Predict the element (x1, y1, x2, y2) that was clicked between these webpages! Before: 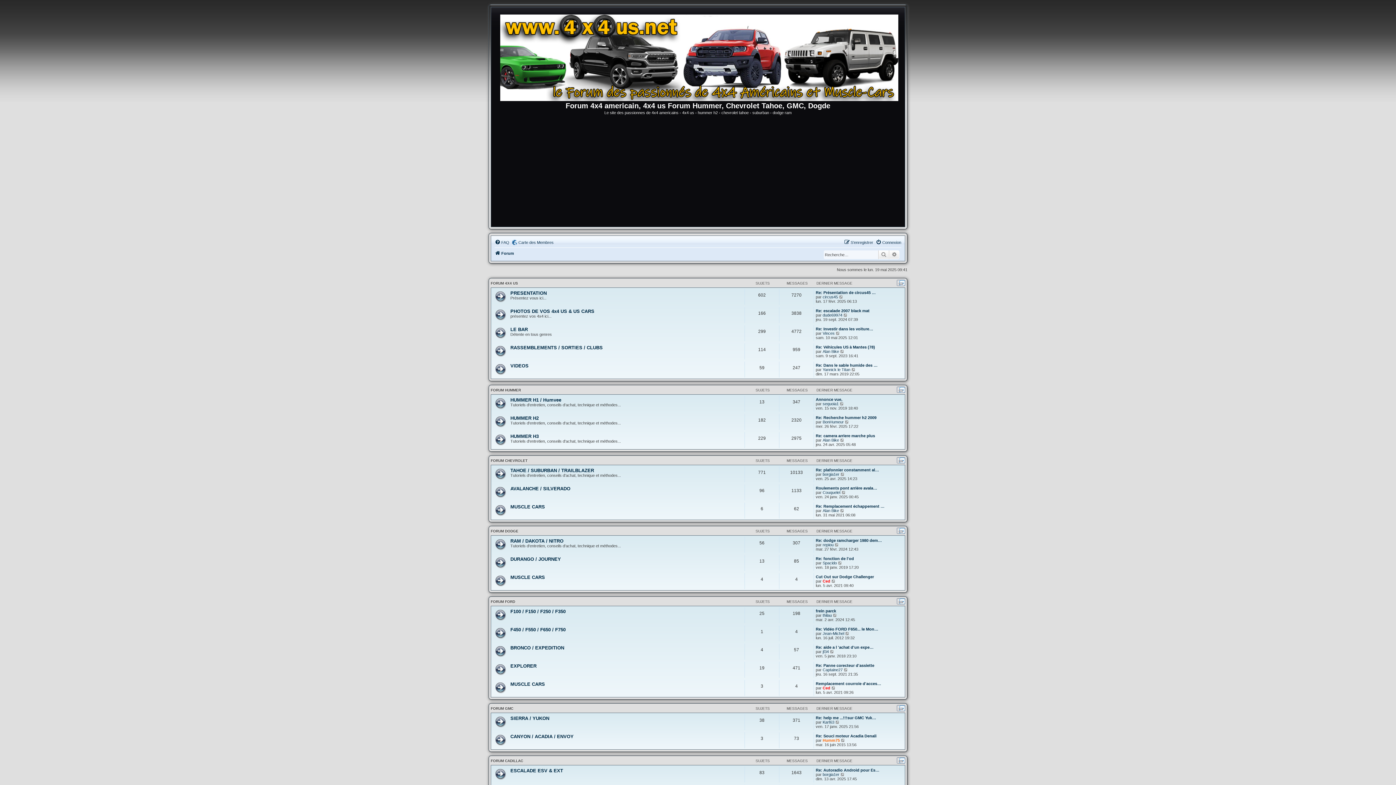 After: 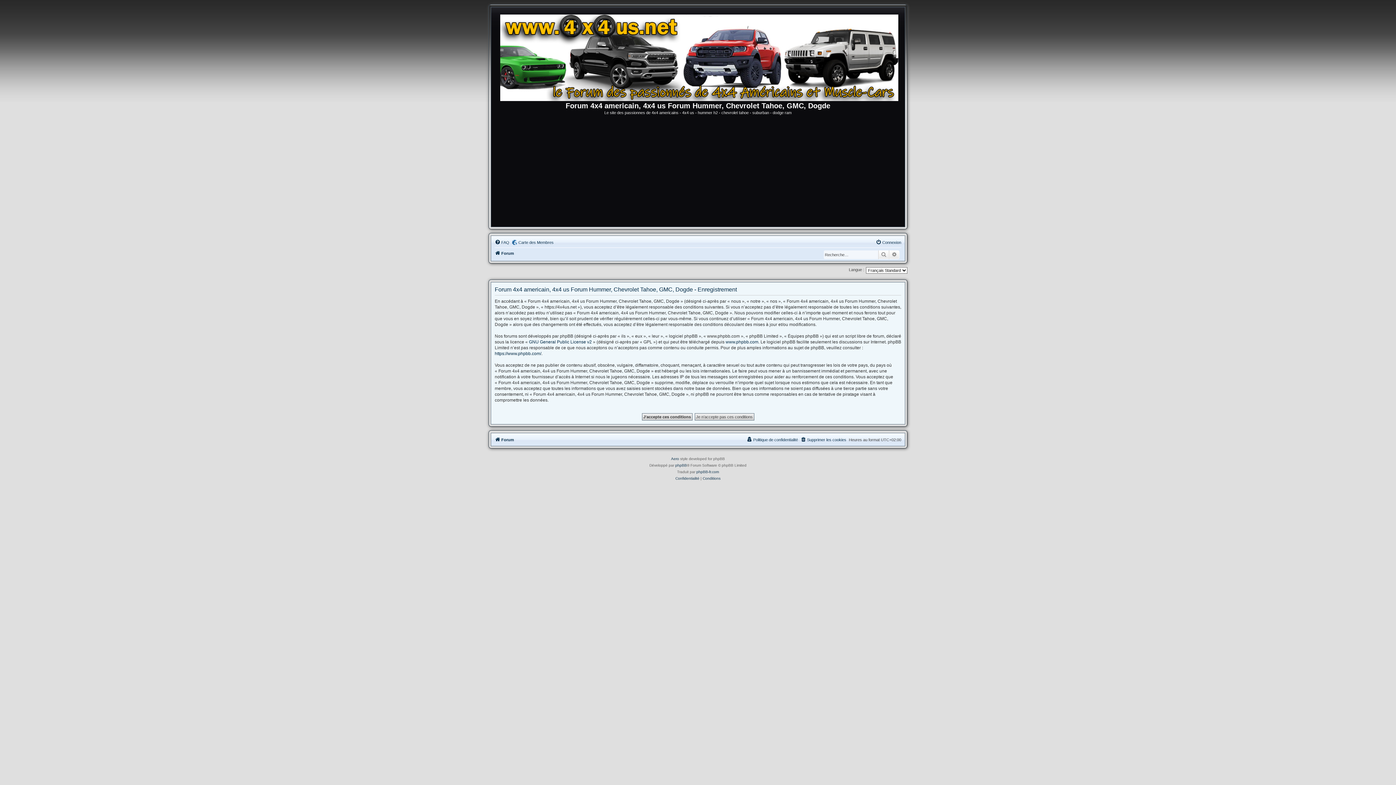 Action: label: S’enregistrer bbox: (844, 238, 873, 246)